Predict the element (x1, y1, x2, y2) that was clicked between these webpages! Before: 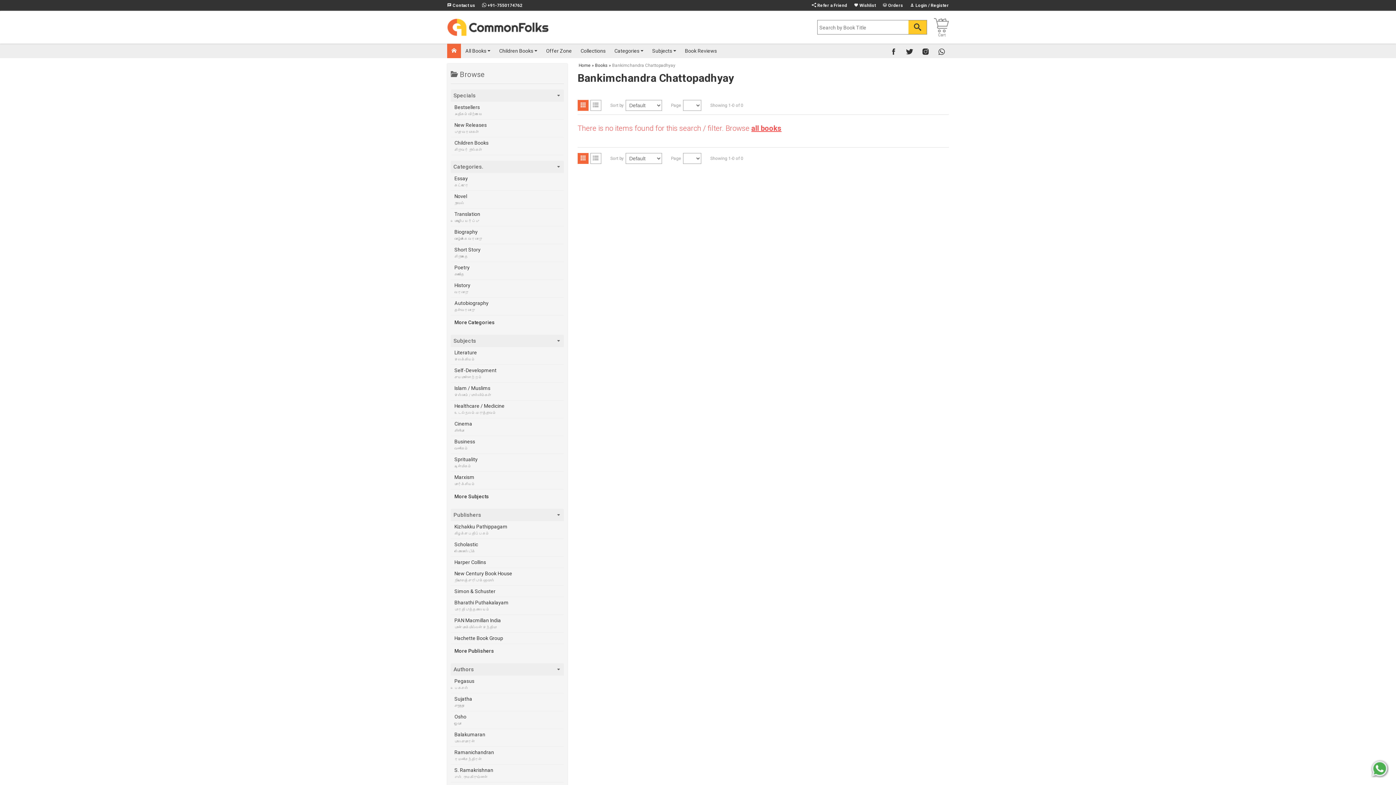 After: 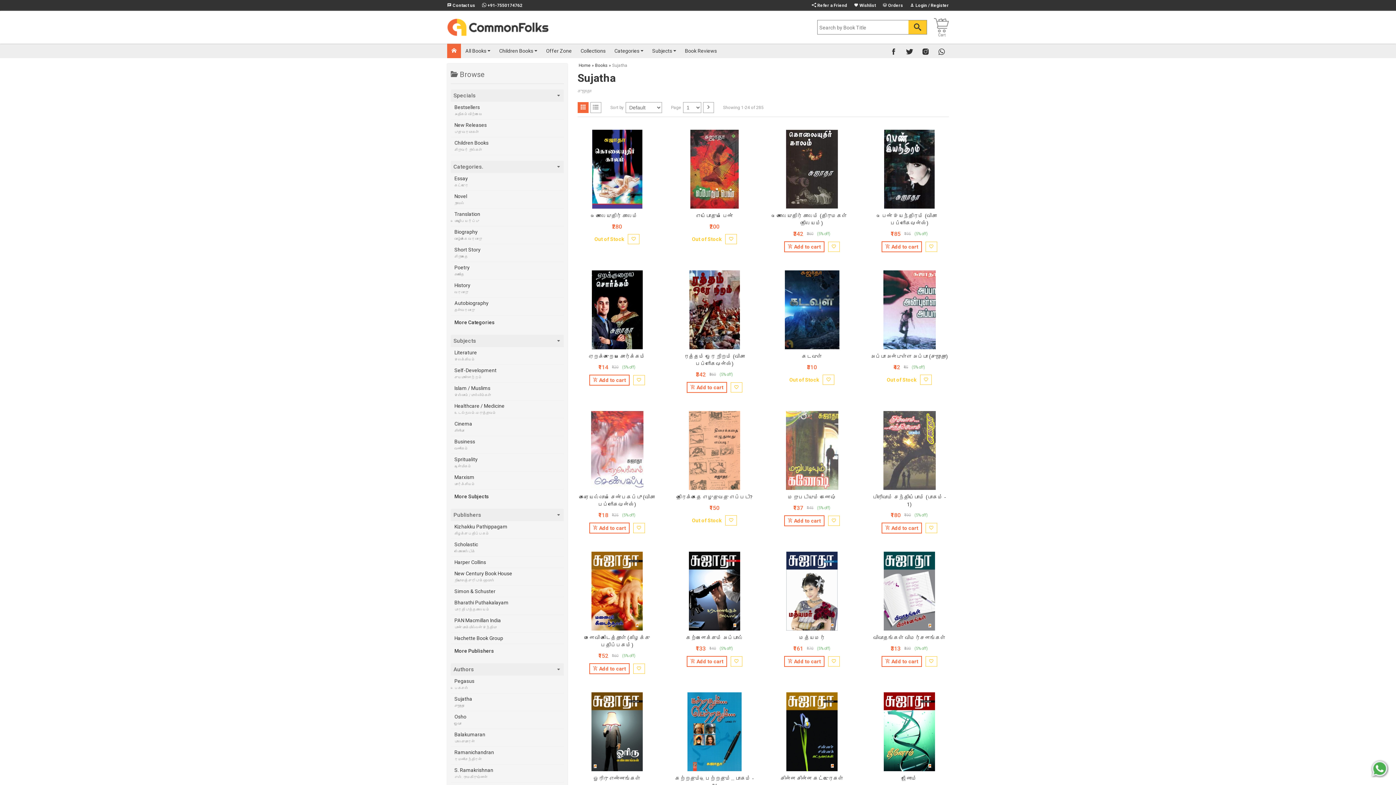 Action: label: Sujatha
சுஜாதா bbox: (450, 693, 564, 711)